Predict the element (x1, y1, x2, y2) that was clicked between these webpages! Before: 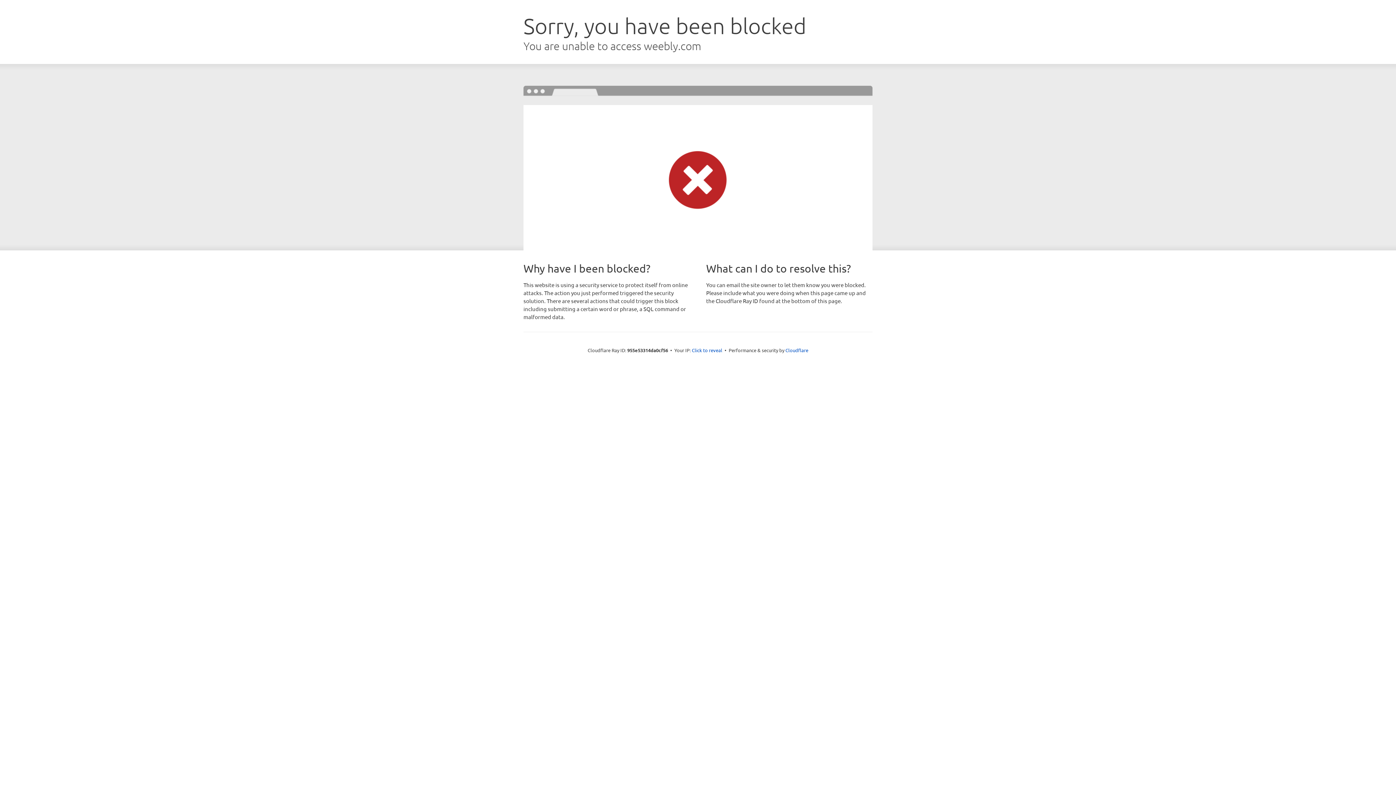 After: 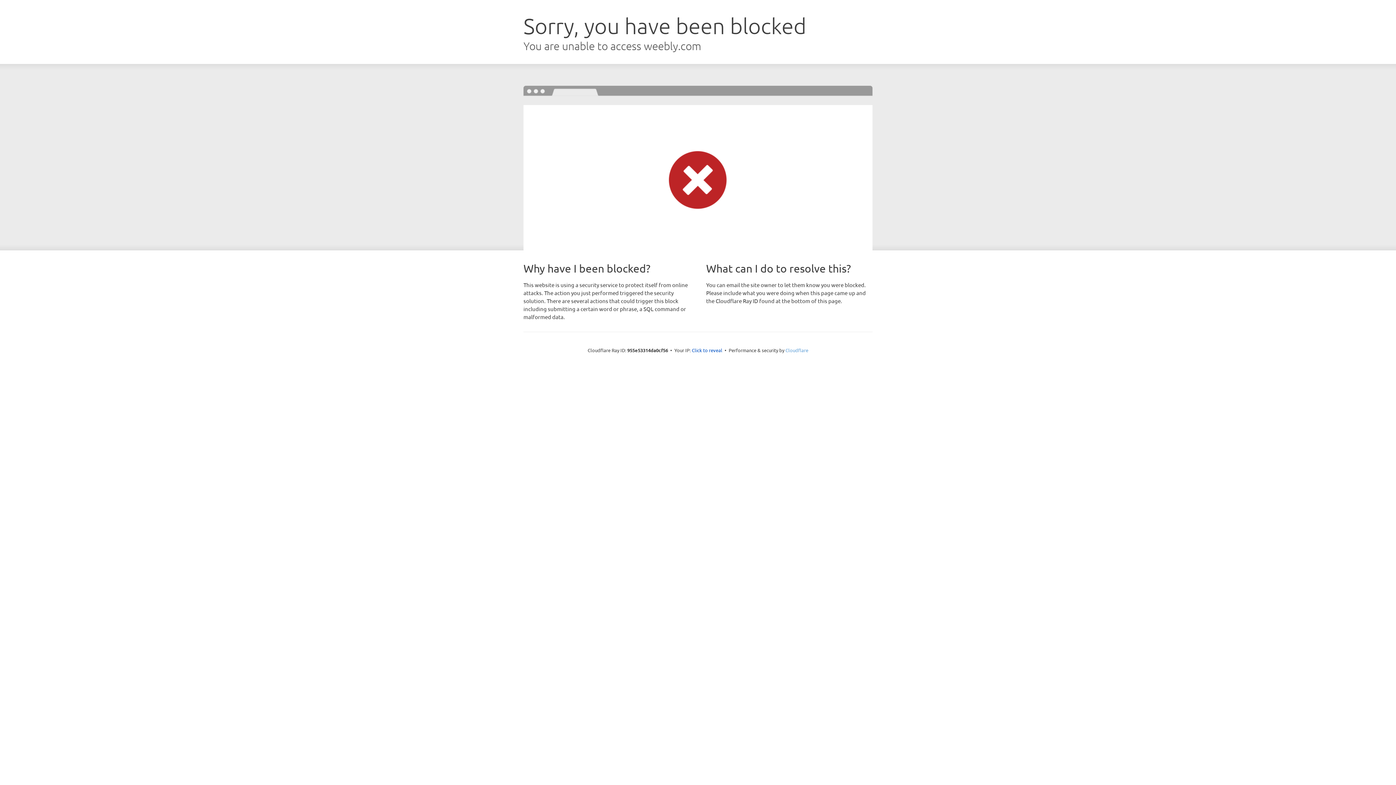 Action: label: Cloudflare bbox: (785, 347, 808, 353)